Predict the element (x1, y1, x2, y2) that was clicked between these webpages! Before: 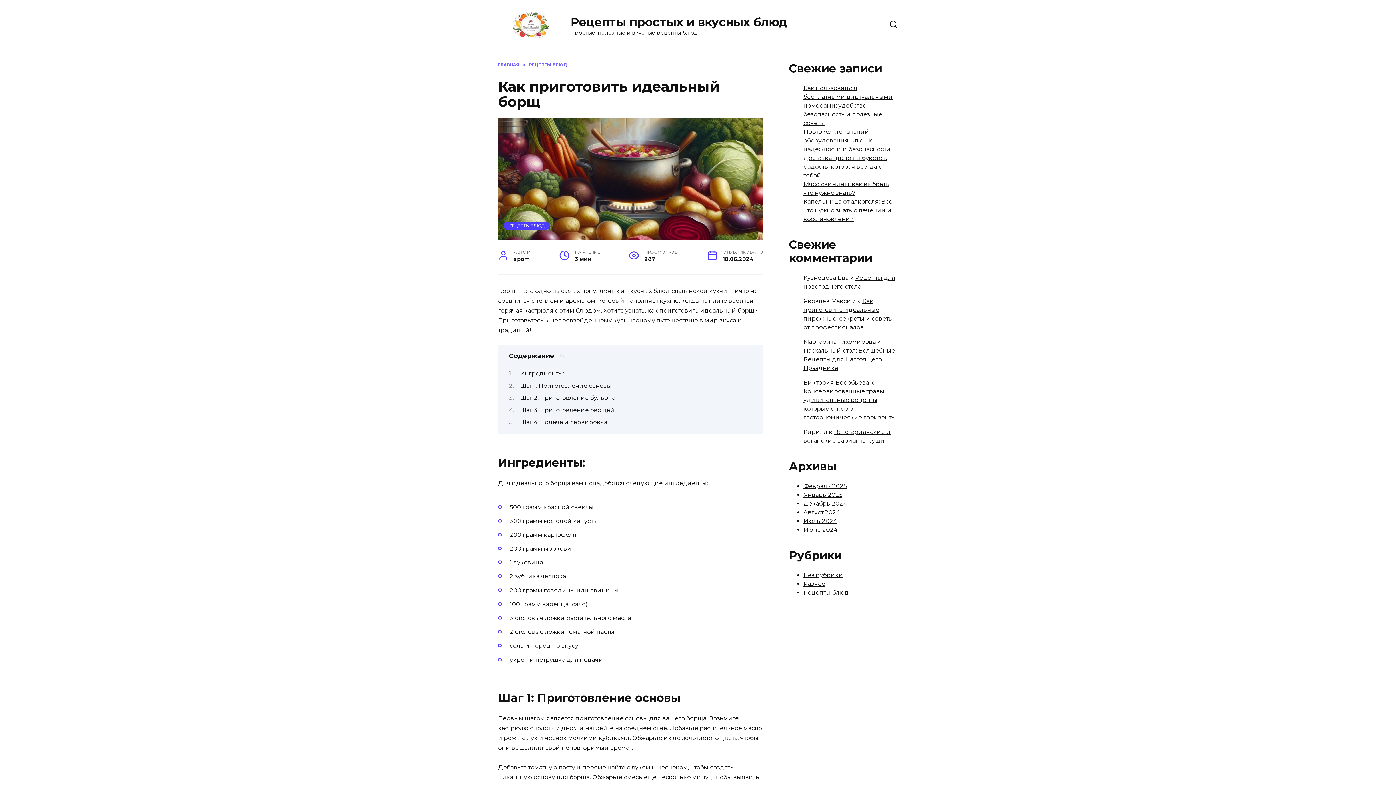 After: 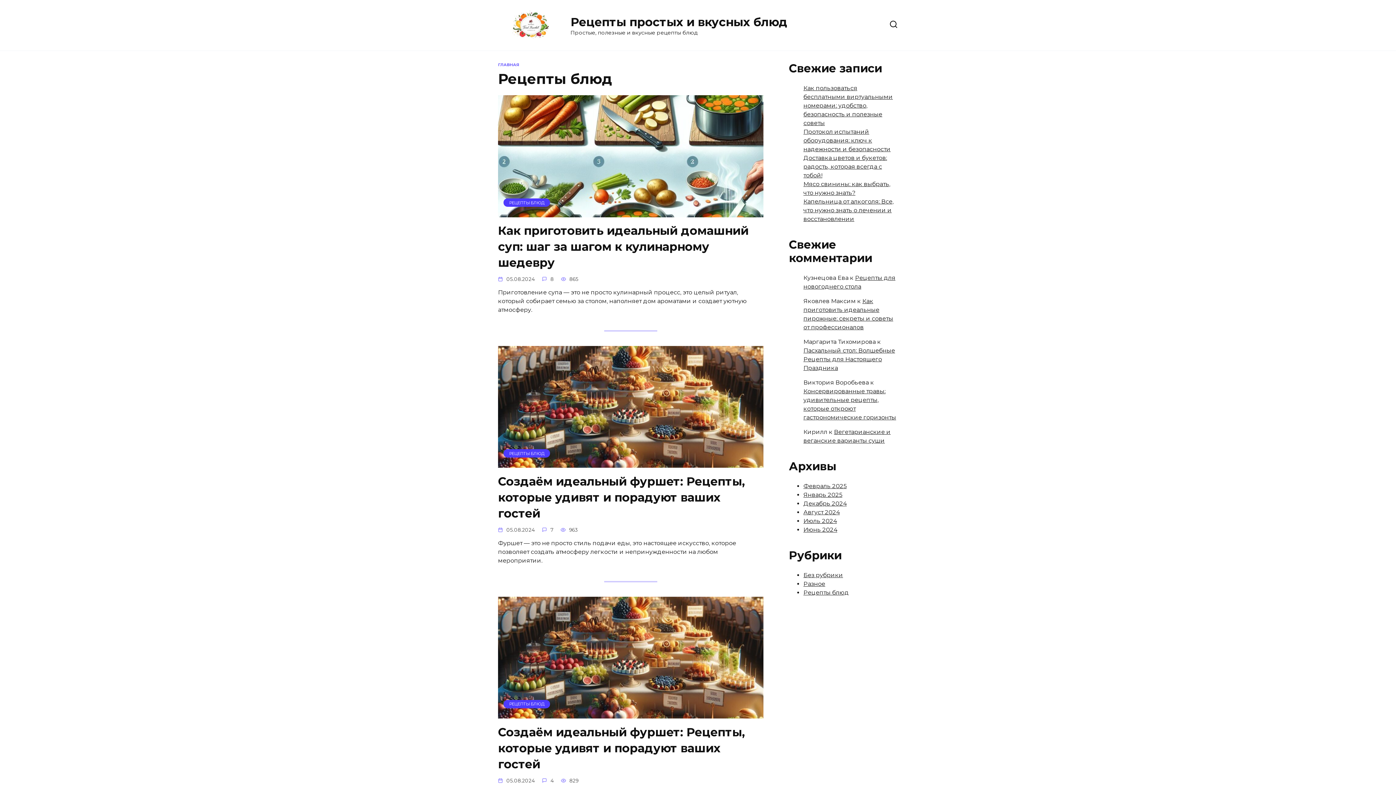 Action: bbox: (509, 223, 544, 228) label: РЕЦЕПТЫ БЛЮД